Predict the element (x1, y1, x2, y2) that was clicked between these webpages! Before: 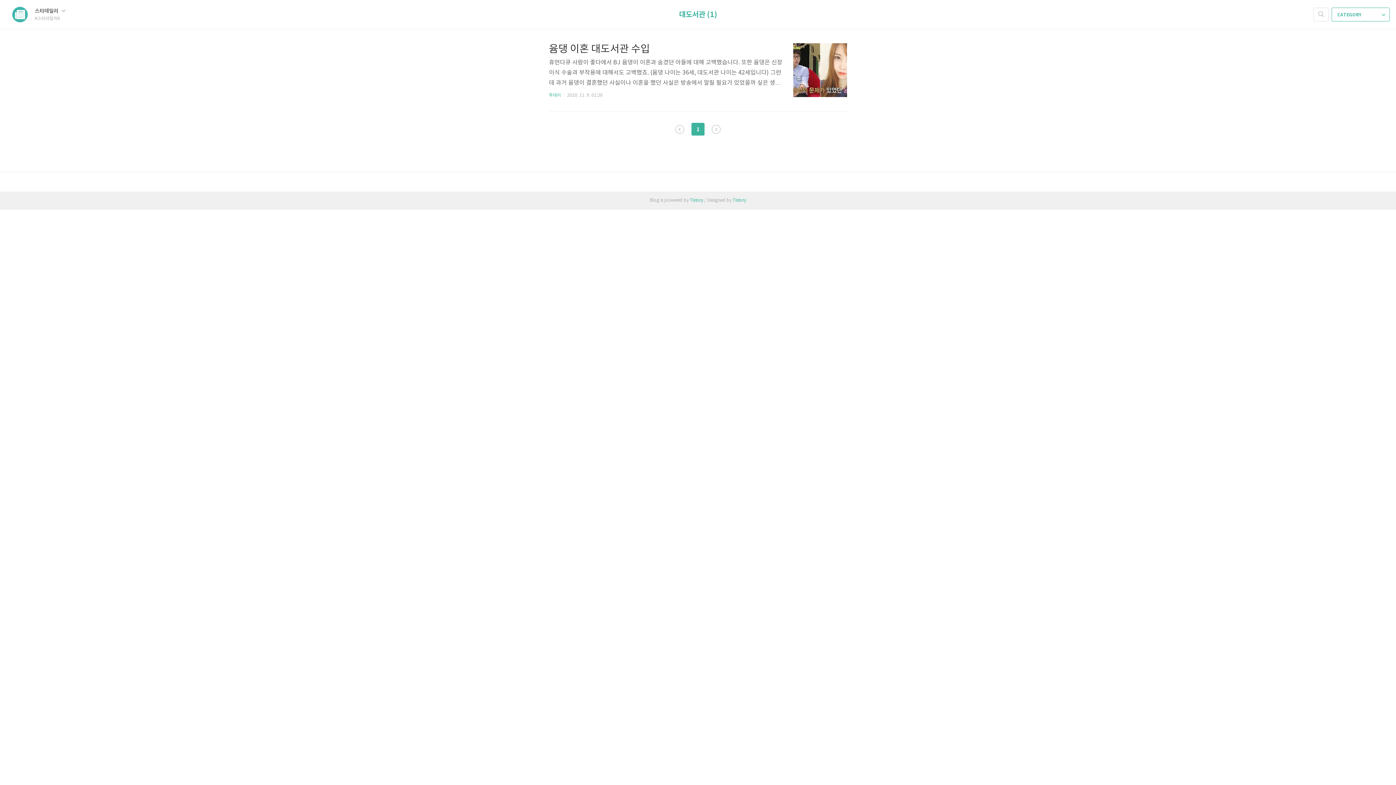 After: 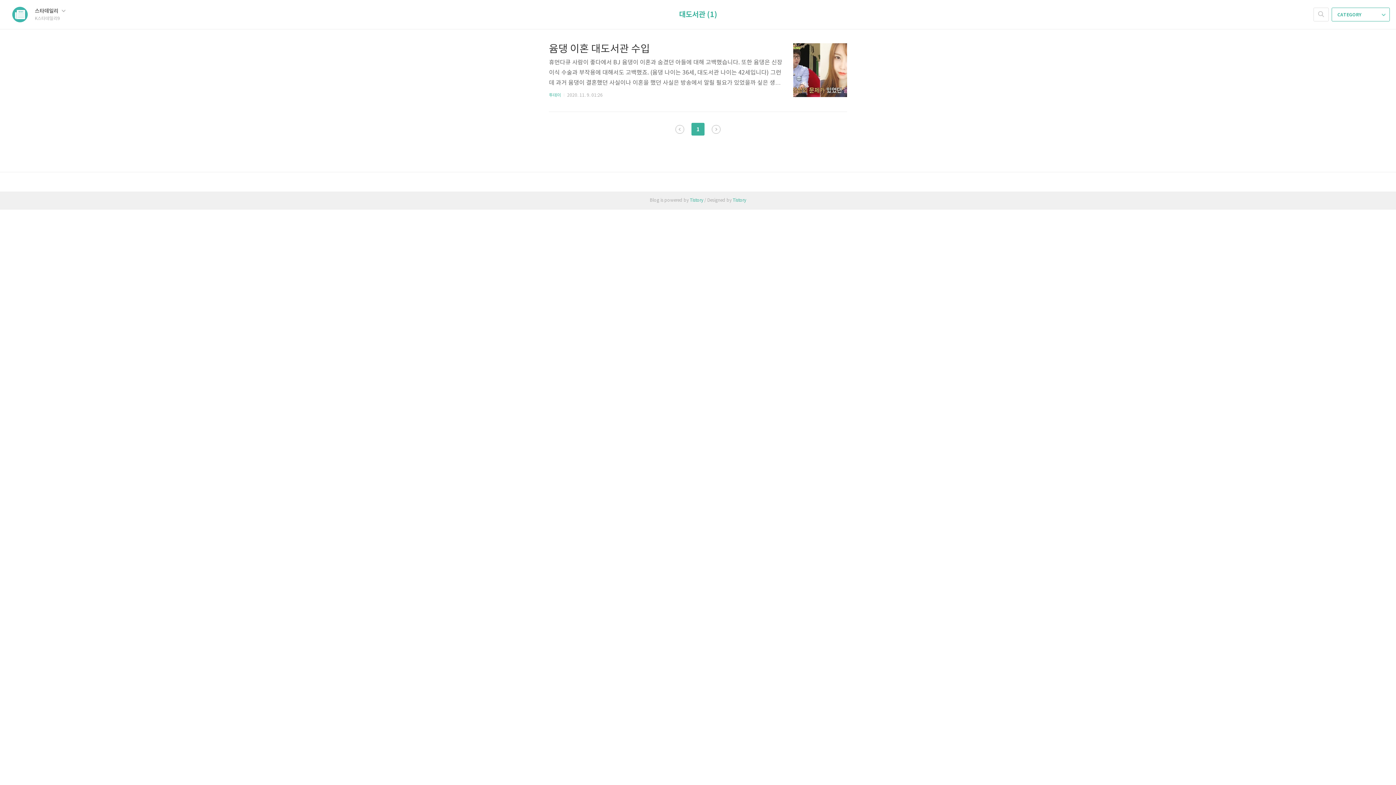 Action: bbox: (712, 125, 720, 133) label: 다음